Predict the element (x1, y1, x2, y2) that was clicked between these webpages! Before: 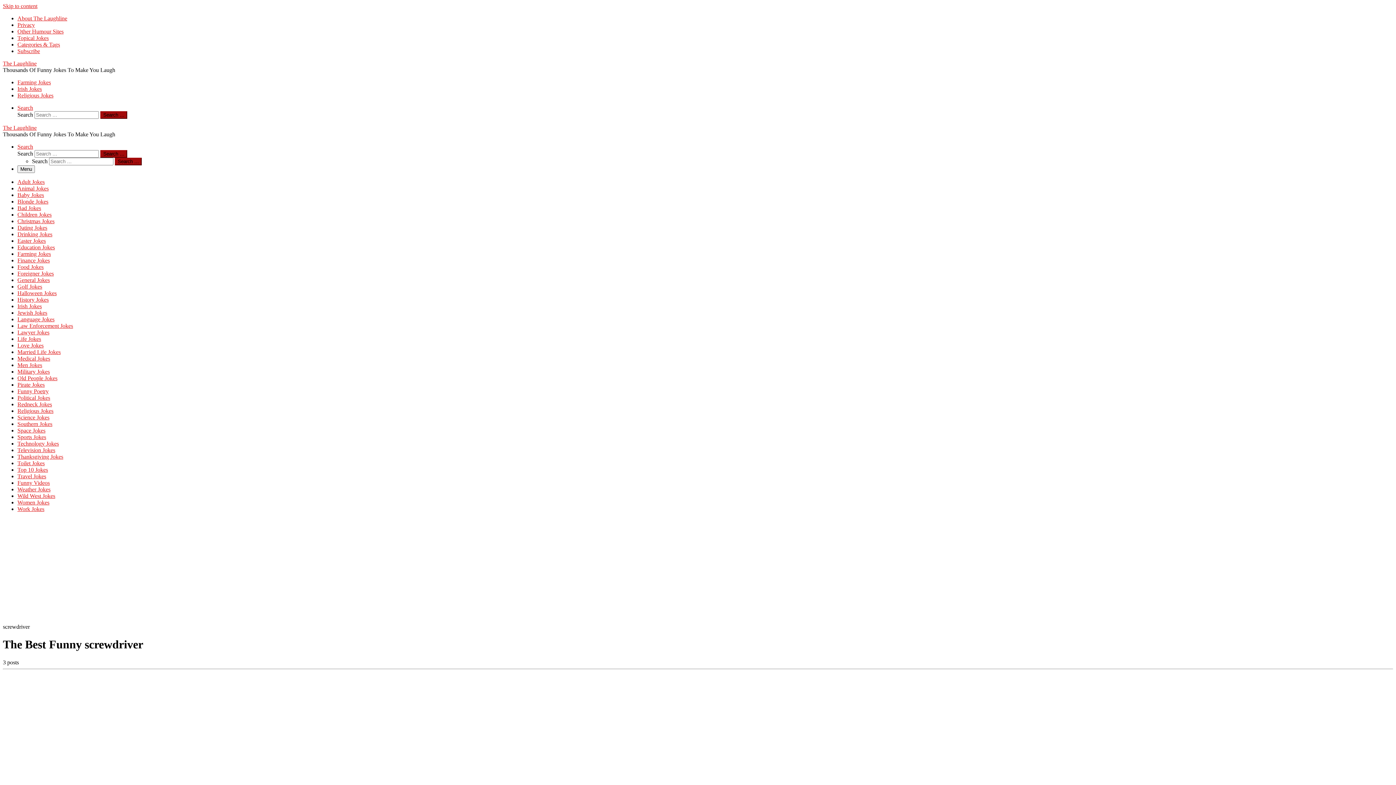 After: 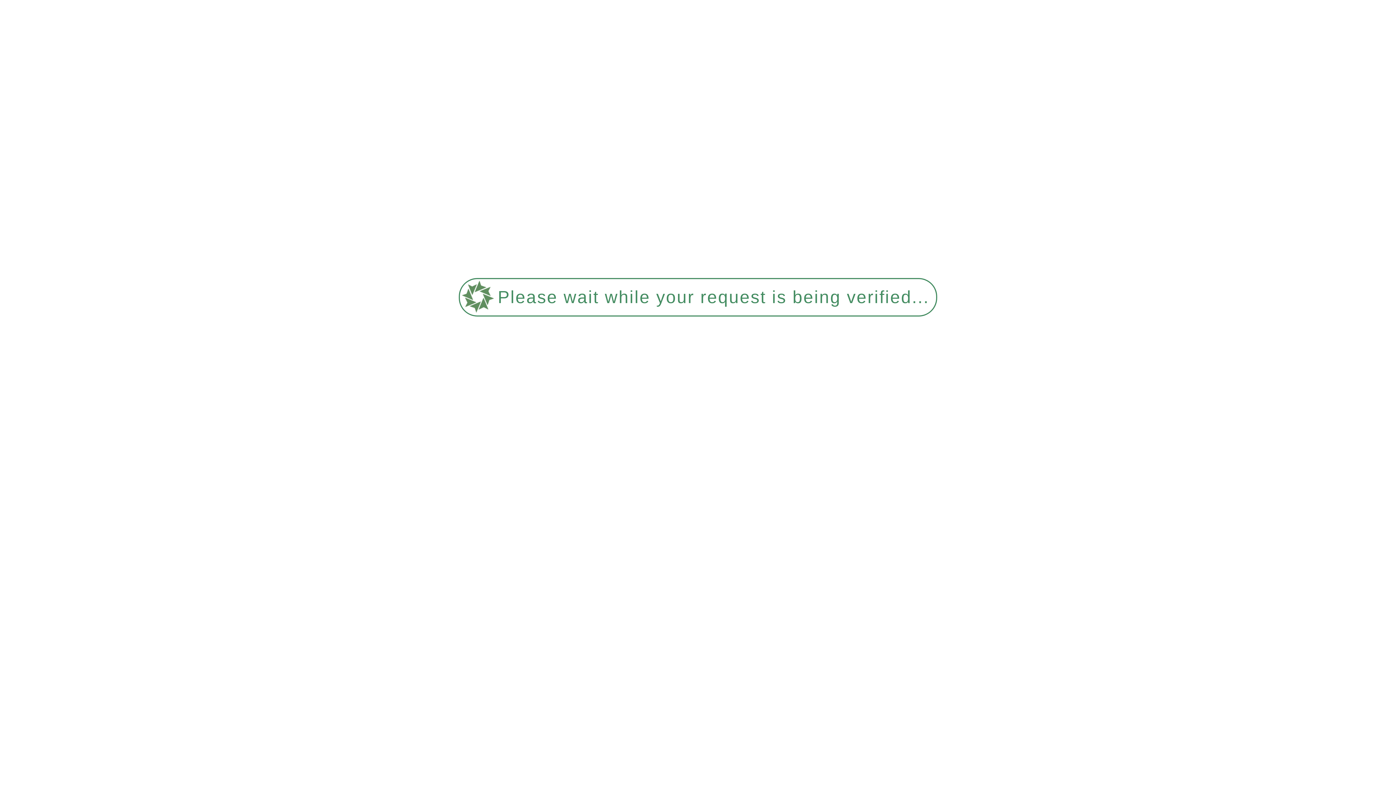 Action: bbox: (17, 381, 44, 388) label: Pirate Jokes